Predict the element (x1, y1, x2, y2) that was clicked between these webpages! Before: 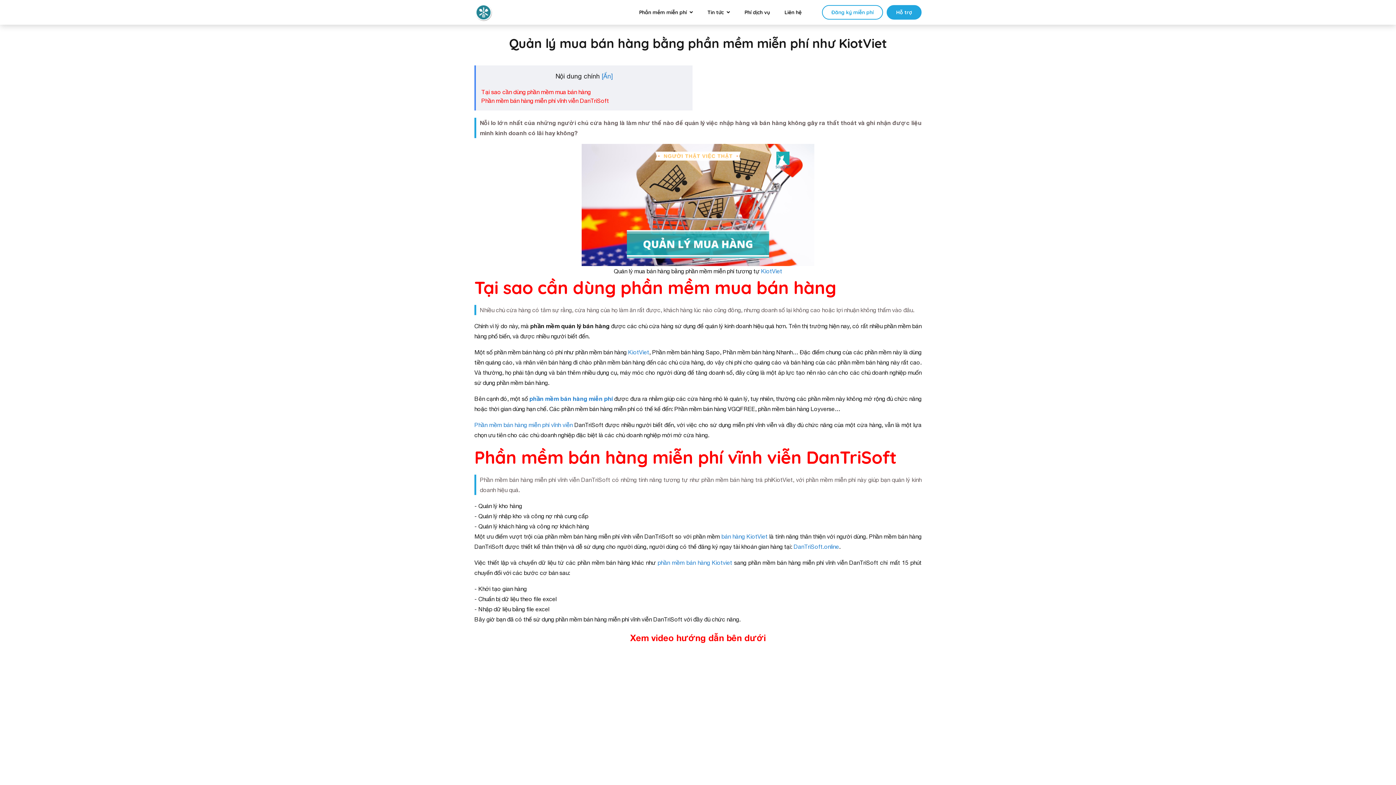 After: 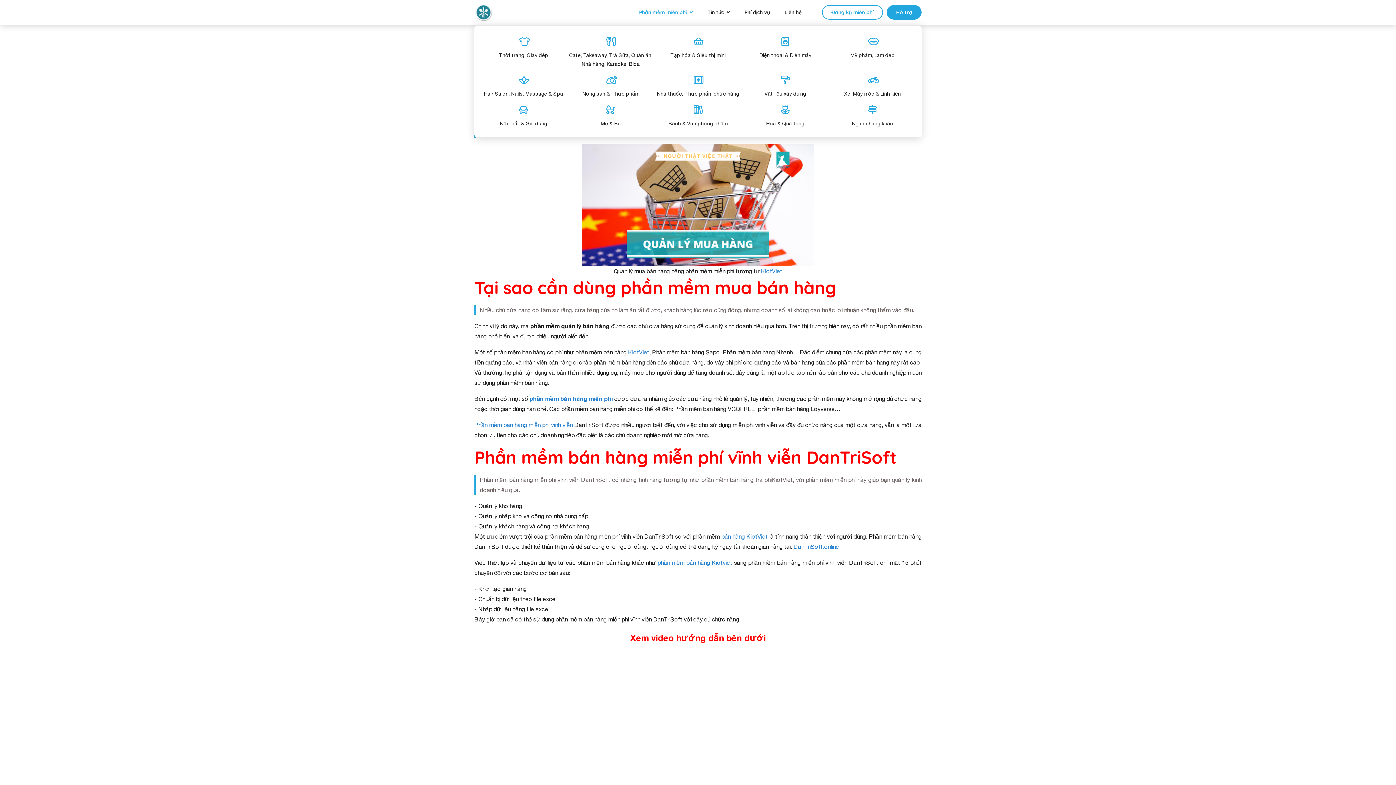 Action: bbox: (632, 0, 700, 24) label: Phần mềm miễn phí